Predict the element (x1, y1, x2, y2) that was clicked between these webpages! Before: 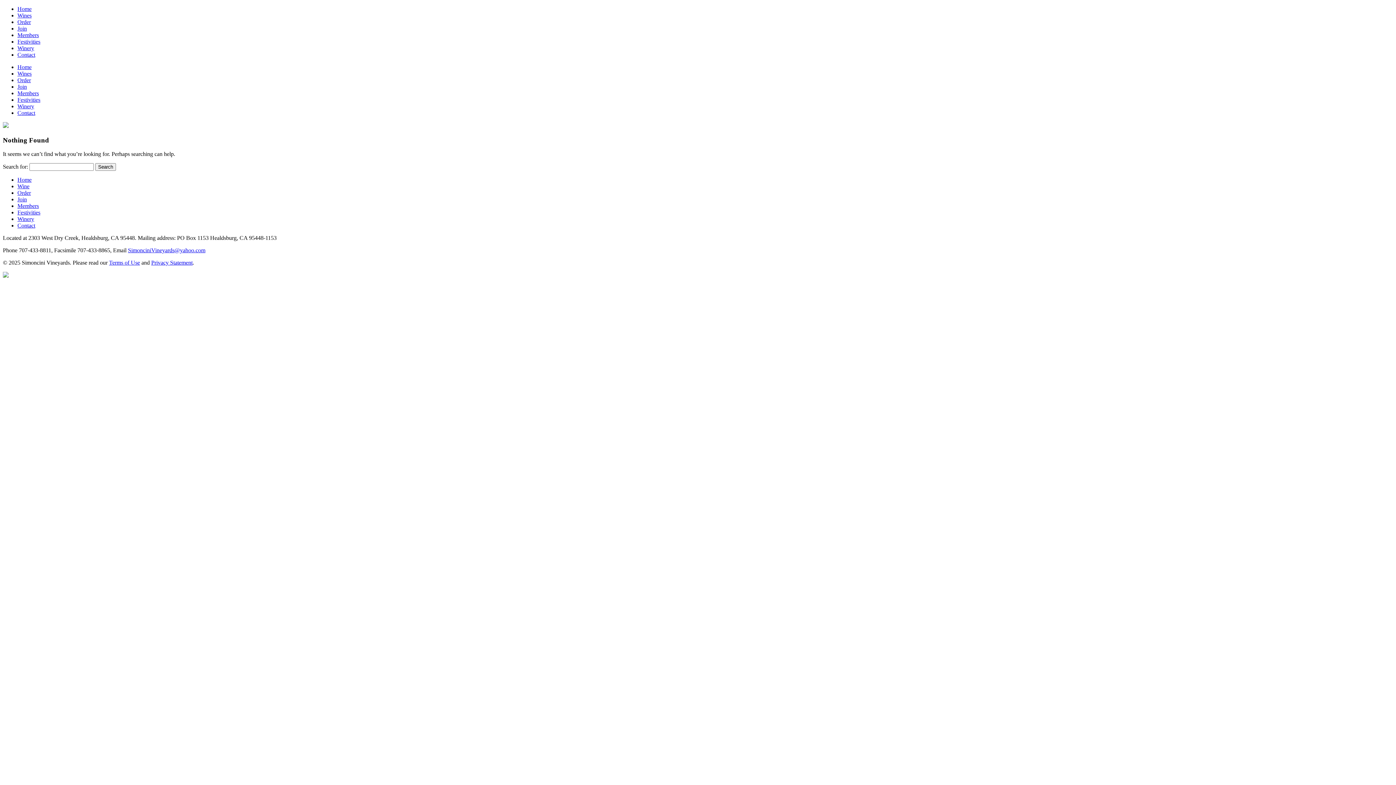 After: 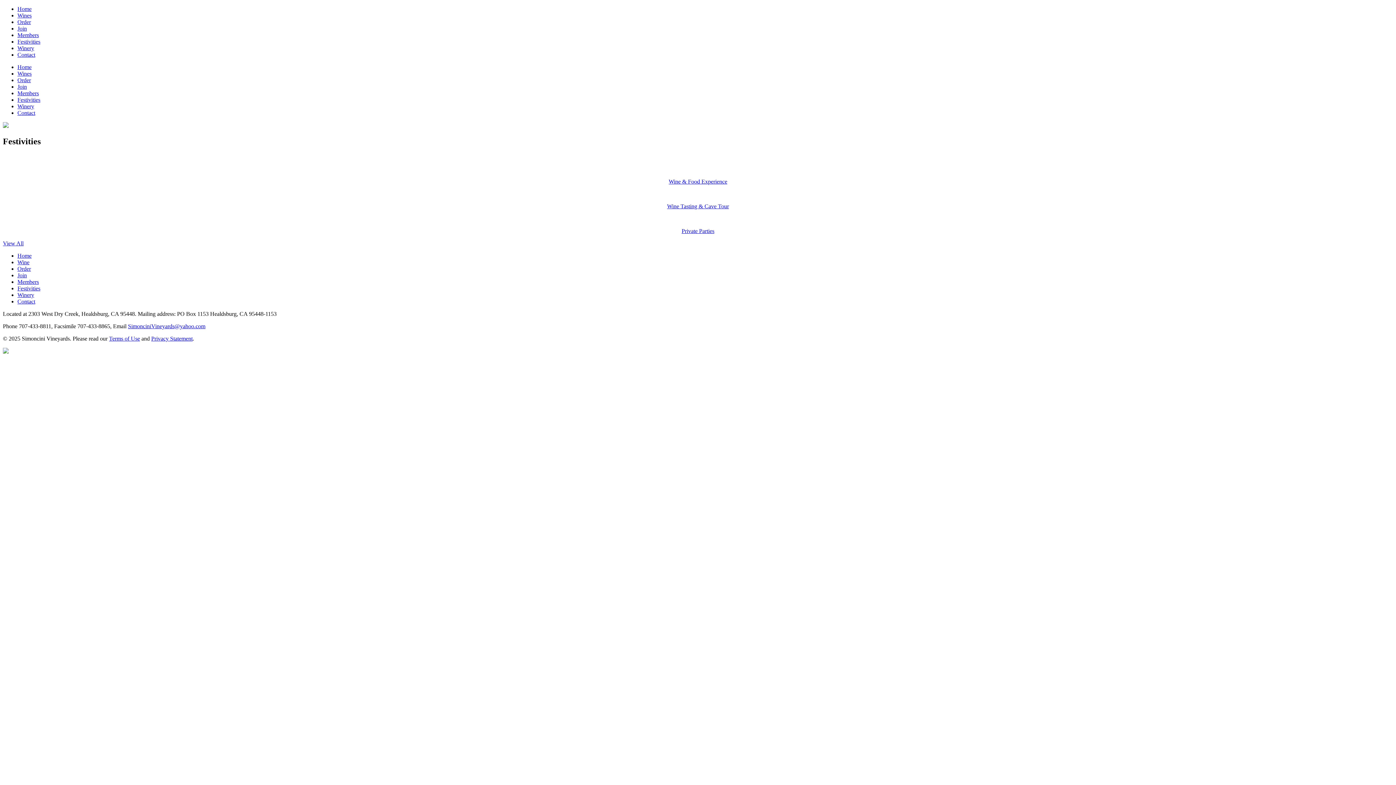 Action: label: Festivities bbox: (17, 96, 40, 102)